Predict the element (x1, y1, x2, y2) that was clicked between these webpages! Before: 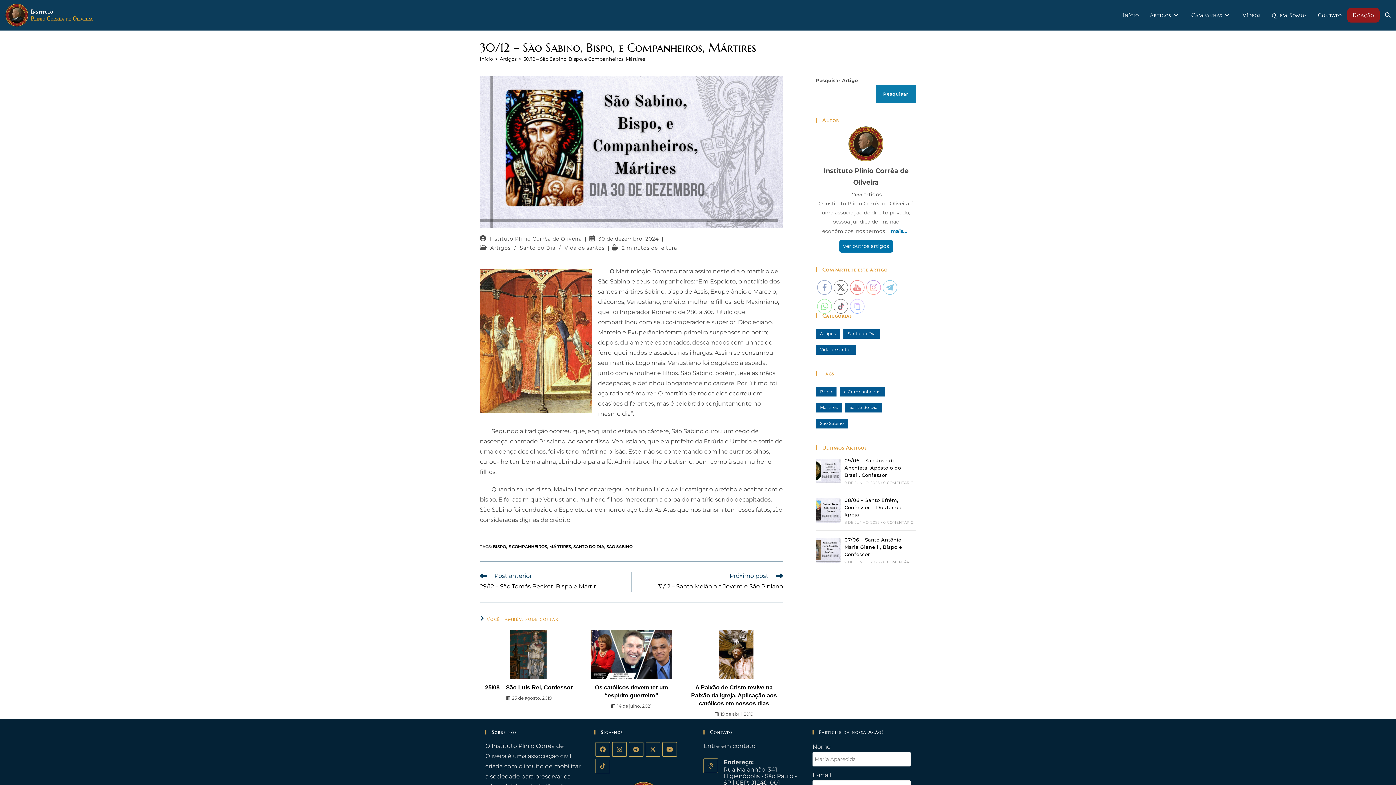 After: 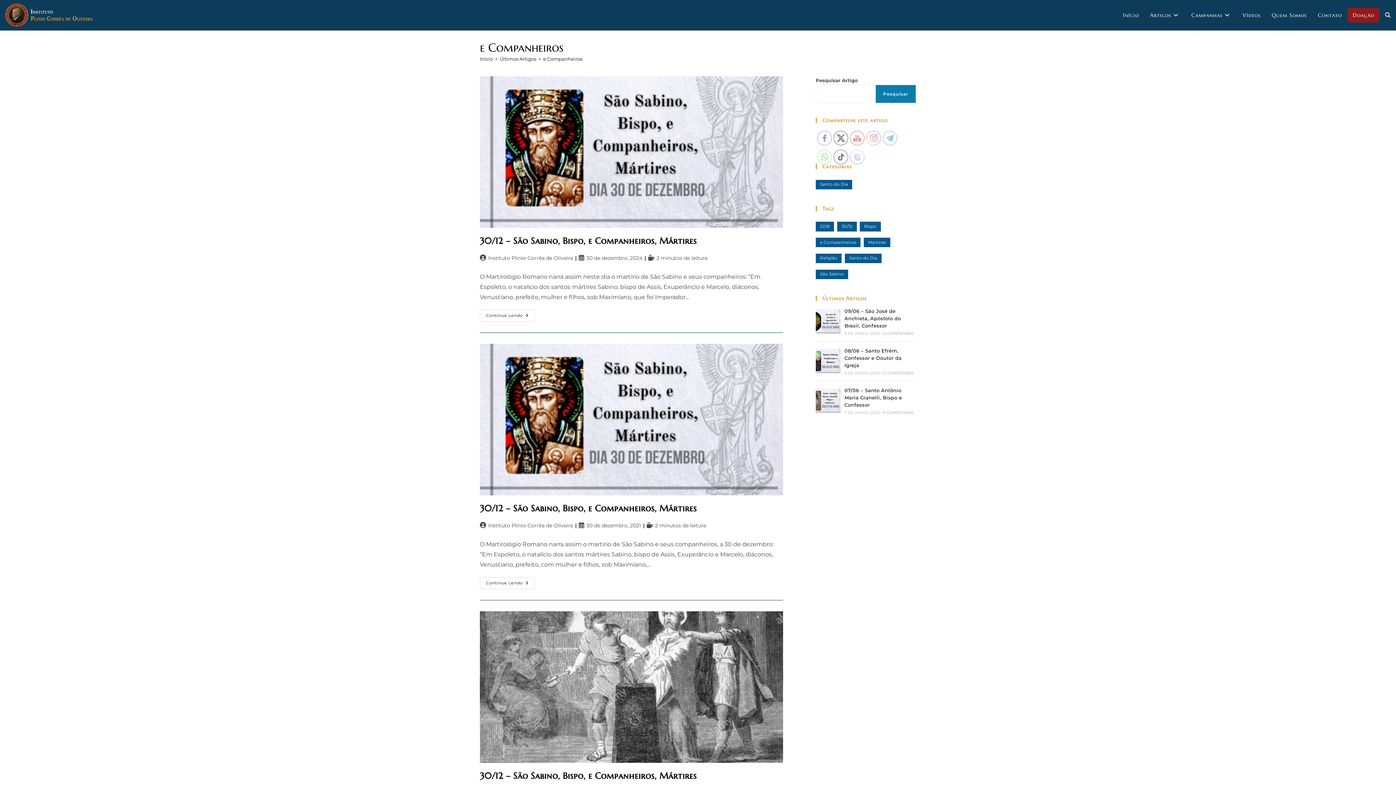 Action: label: E COMPANHEIROS bbox: (508, 544, 547, 549)